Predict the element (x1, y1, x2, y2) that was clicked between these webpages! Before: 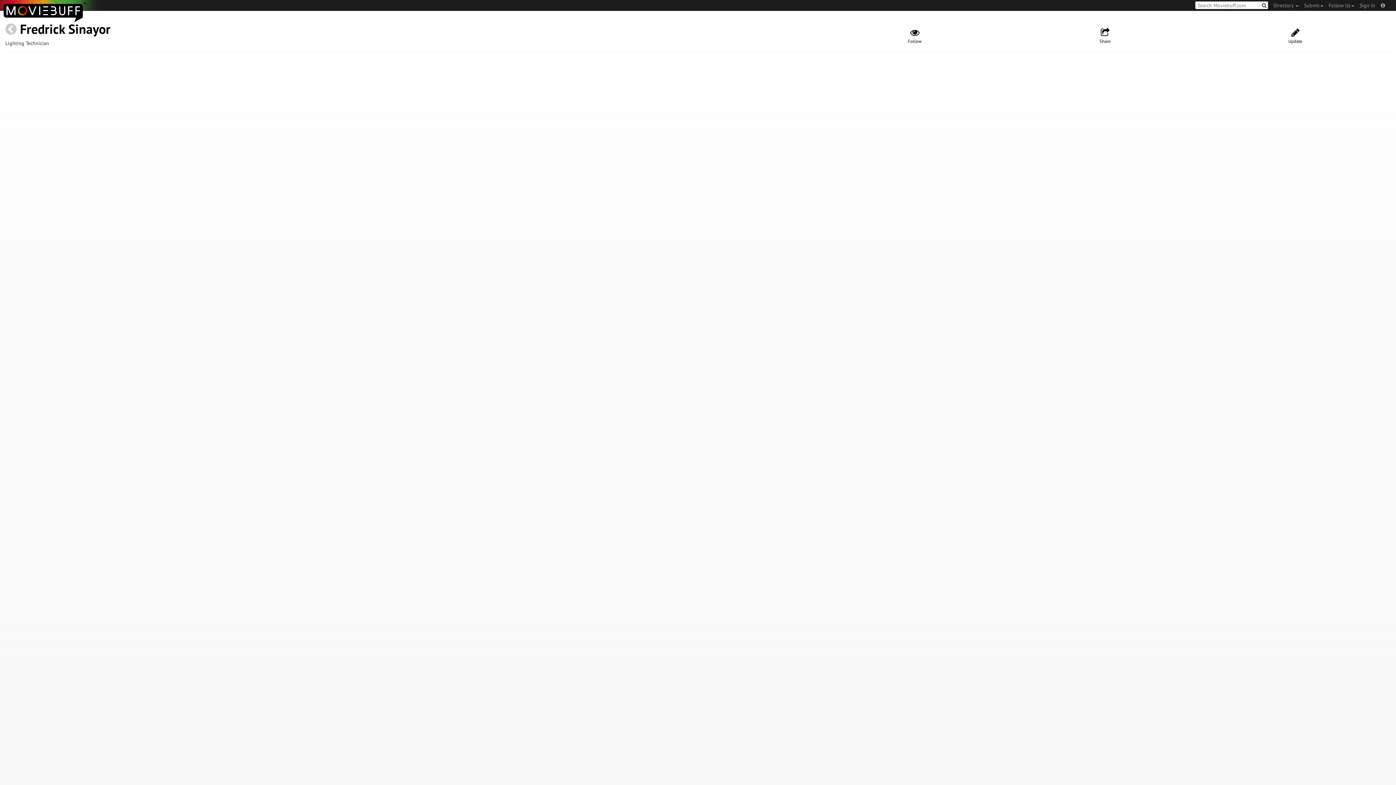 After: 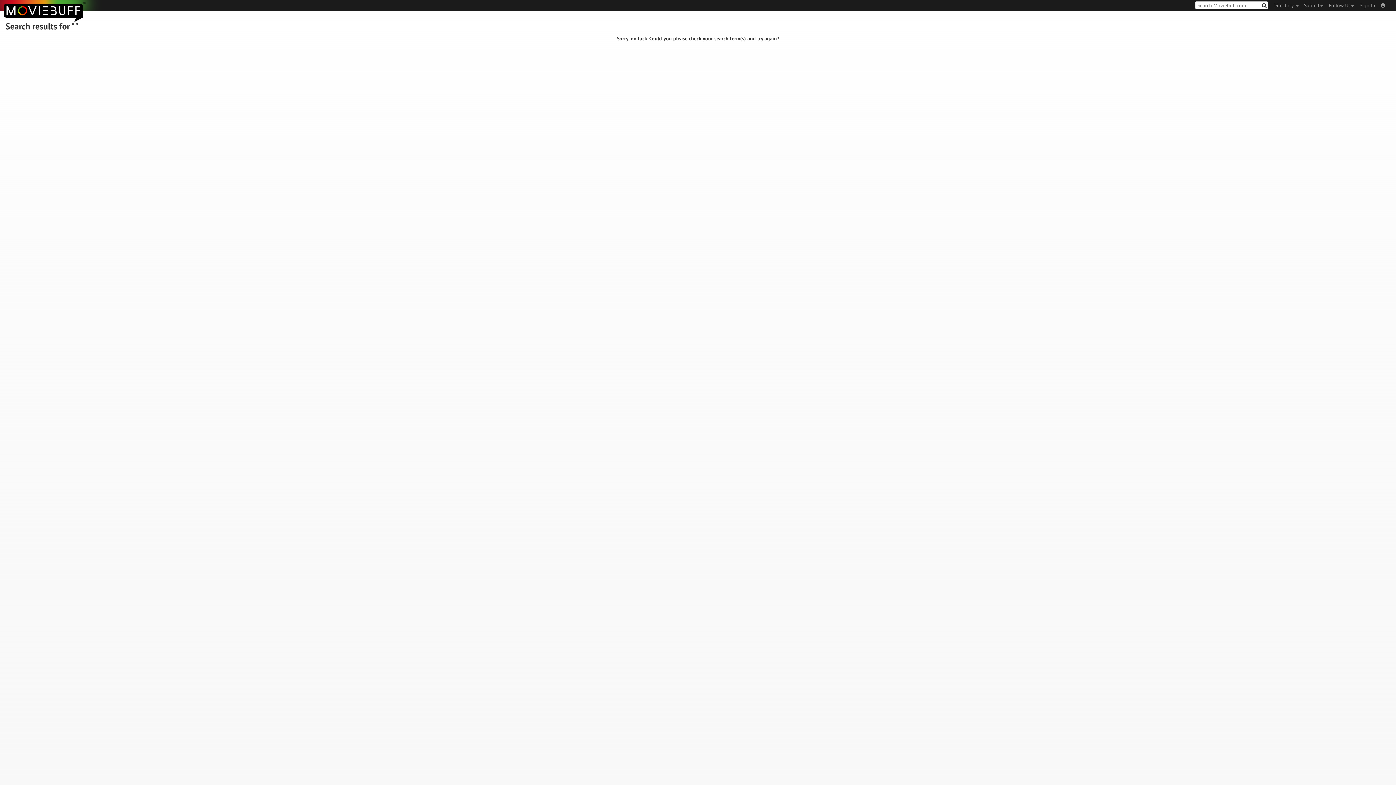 Action: bbox: (1261, 1, 1268, 8)